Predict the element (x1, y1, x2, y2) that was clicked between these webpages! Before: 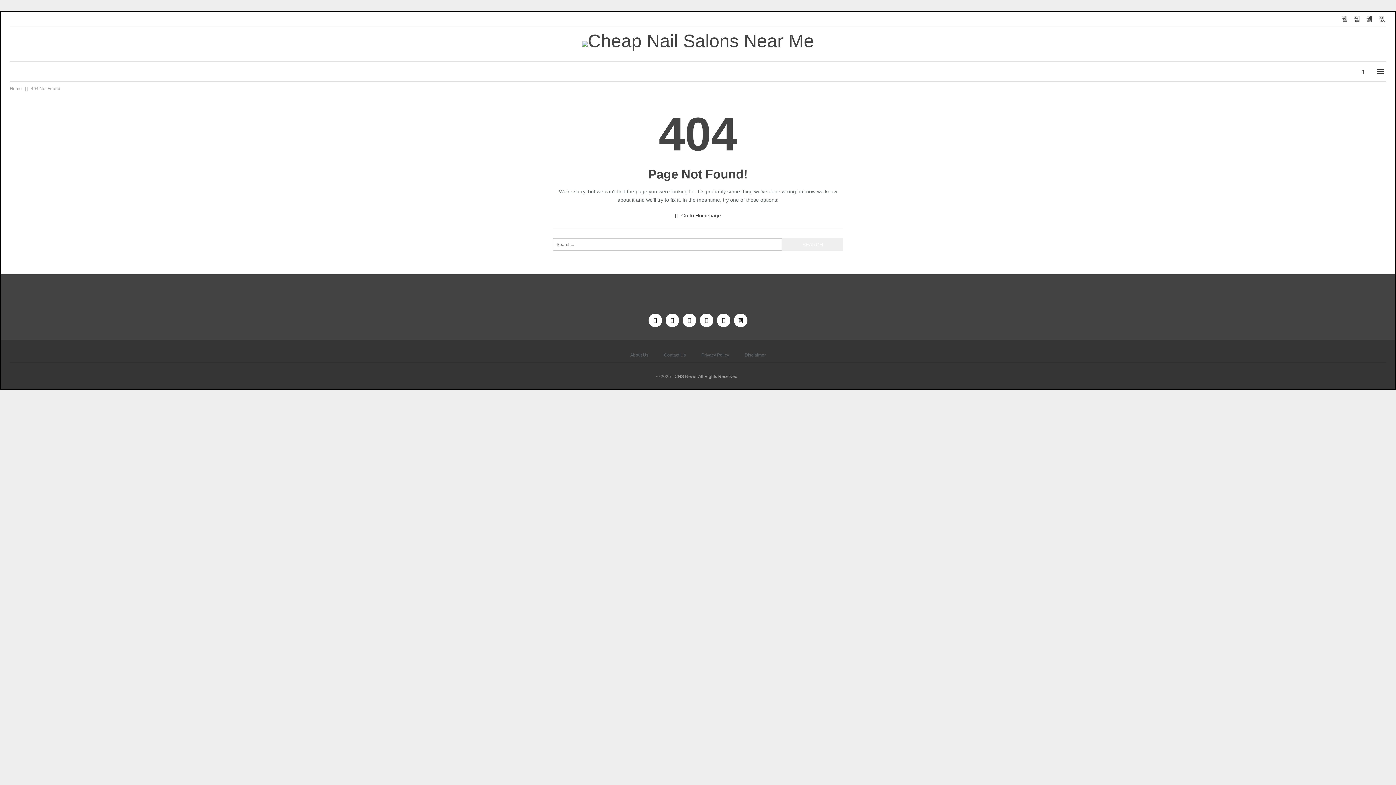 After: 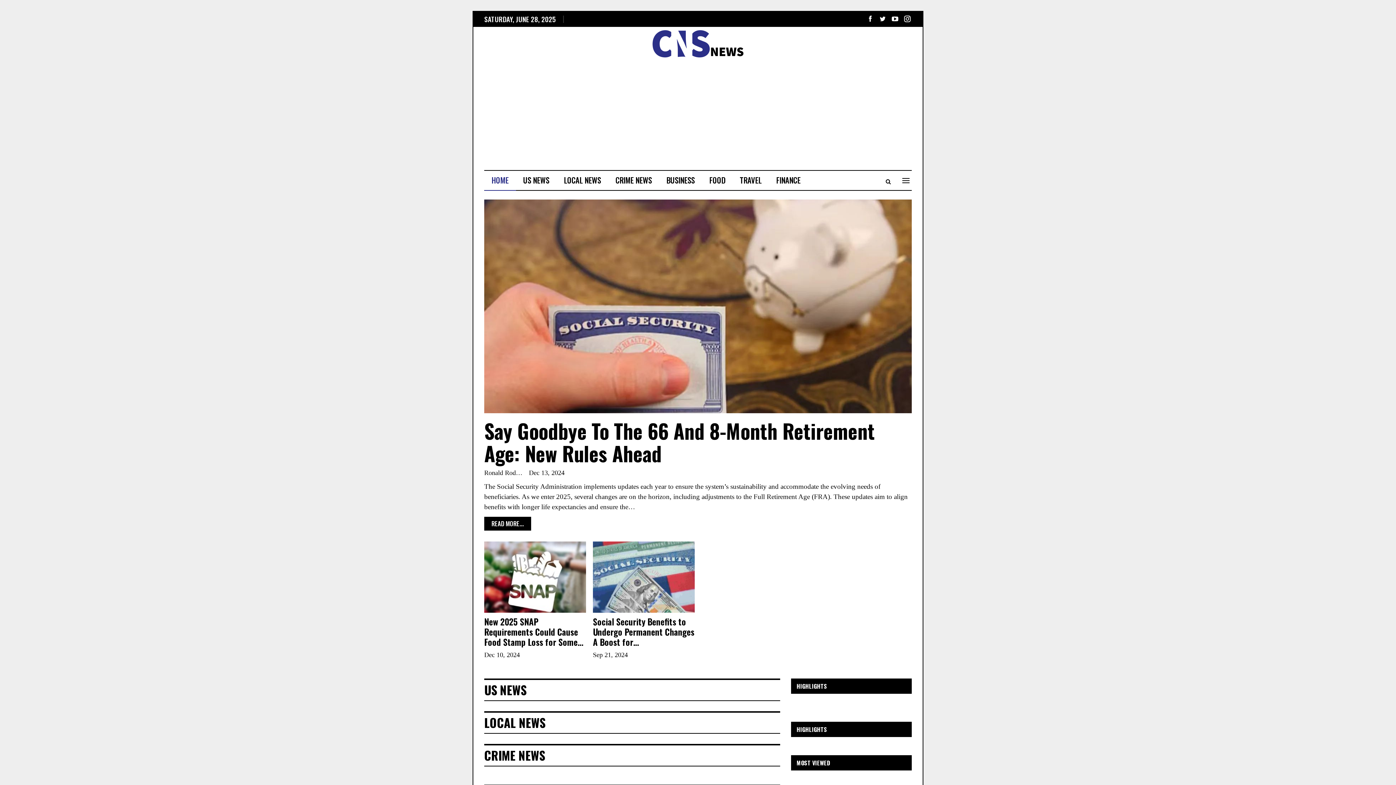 Action: bbox: (675, 212, 721, 218) label:  Go to Homepage